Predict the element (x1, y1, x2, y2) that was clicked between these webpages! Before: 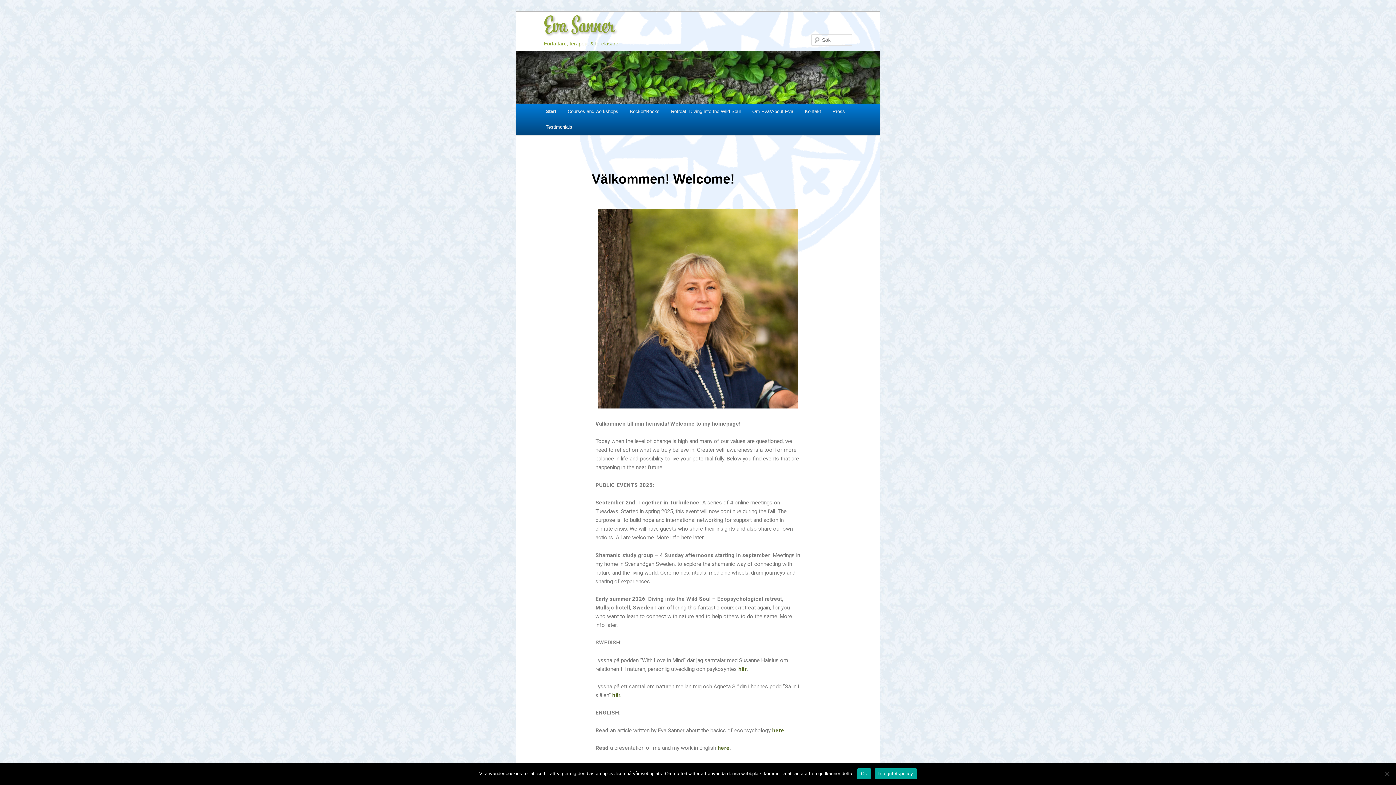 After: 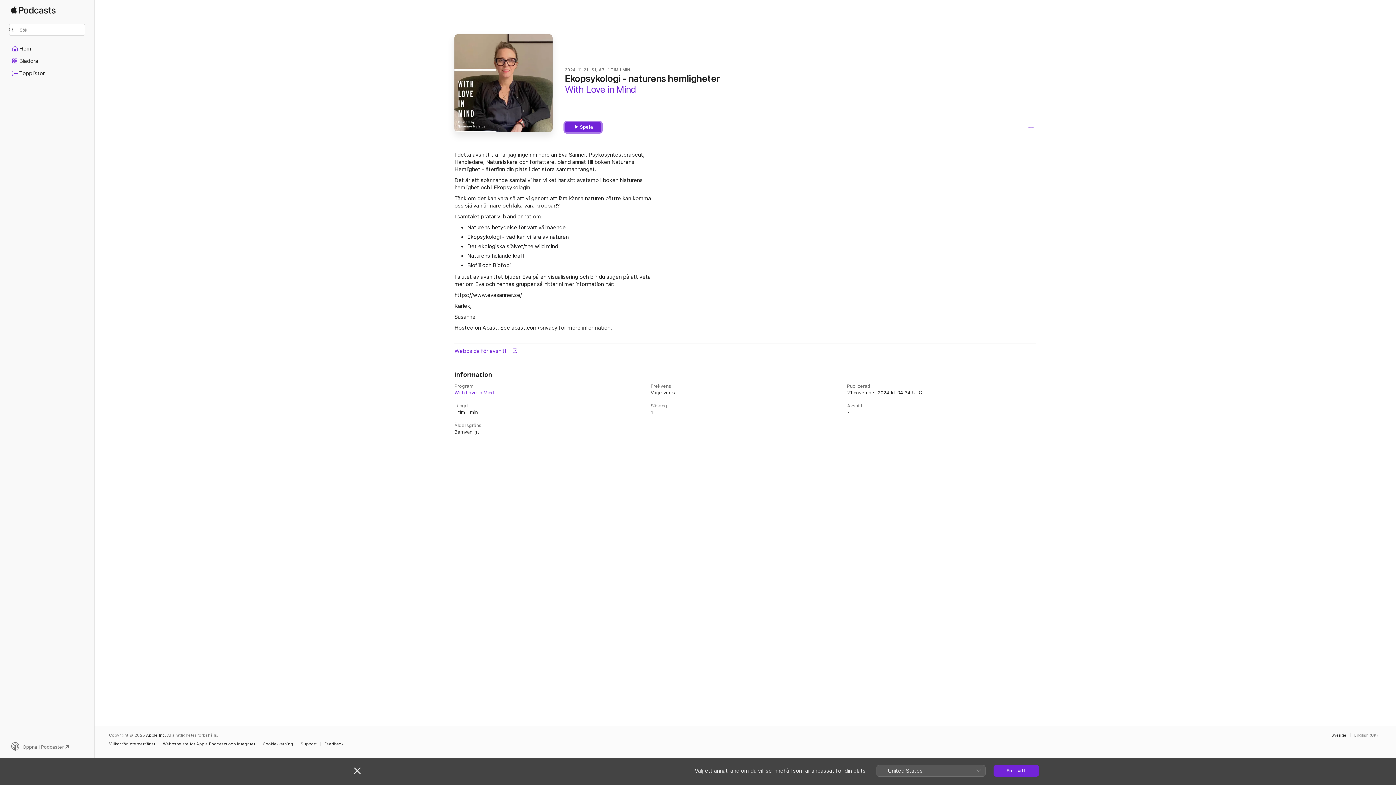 Action: bbox: (738, 666, 746, 672) label: här